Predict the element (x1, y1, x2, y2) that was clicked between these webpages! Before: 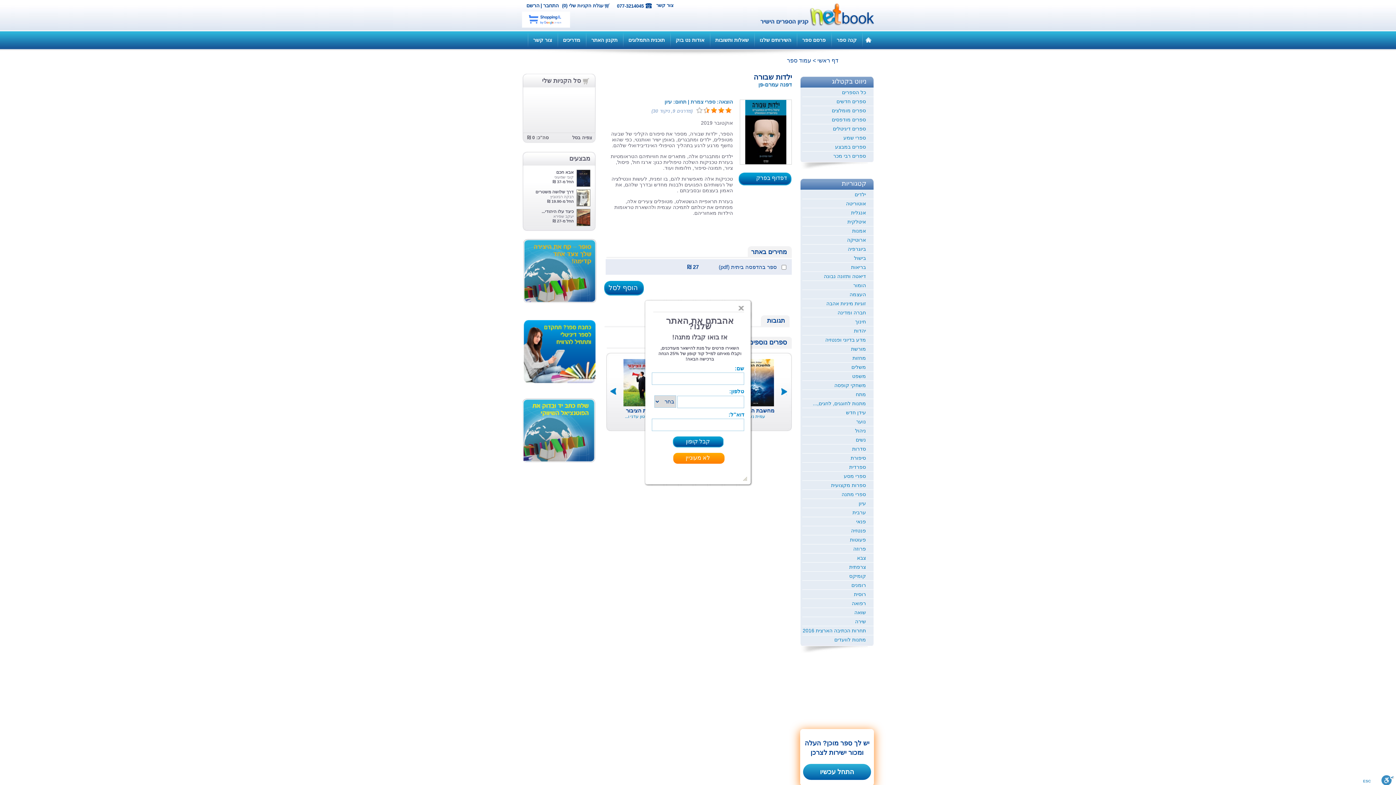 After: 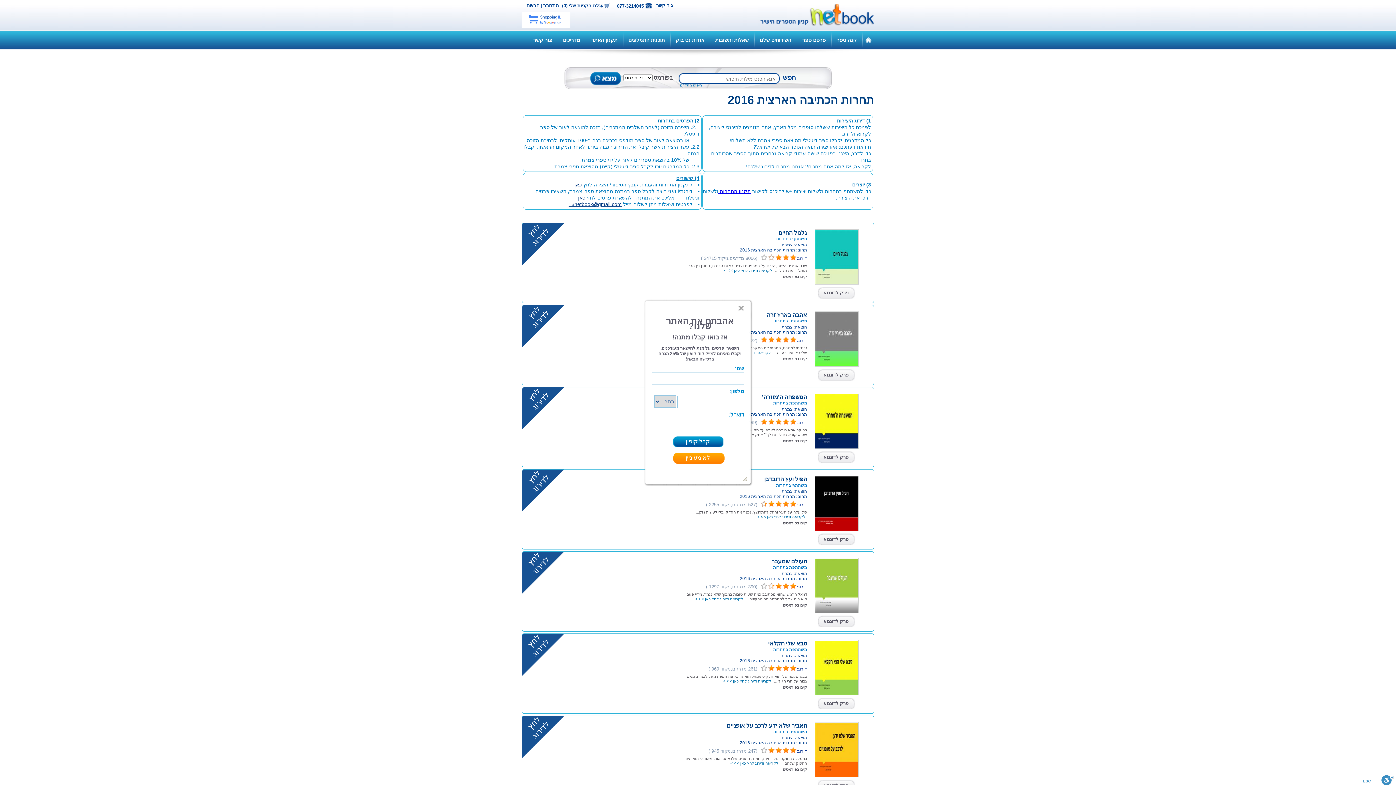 Action: label: תחרות הכתיבה הארצית 2016 bbox: (802, 626, 873, 635)